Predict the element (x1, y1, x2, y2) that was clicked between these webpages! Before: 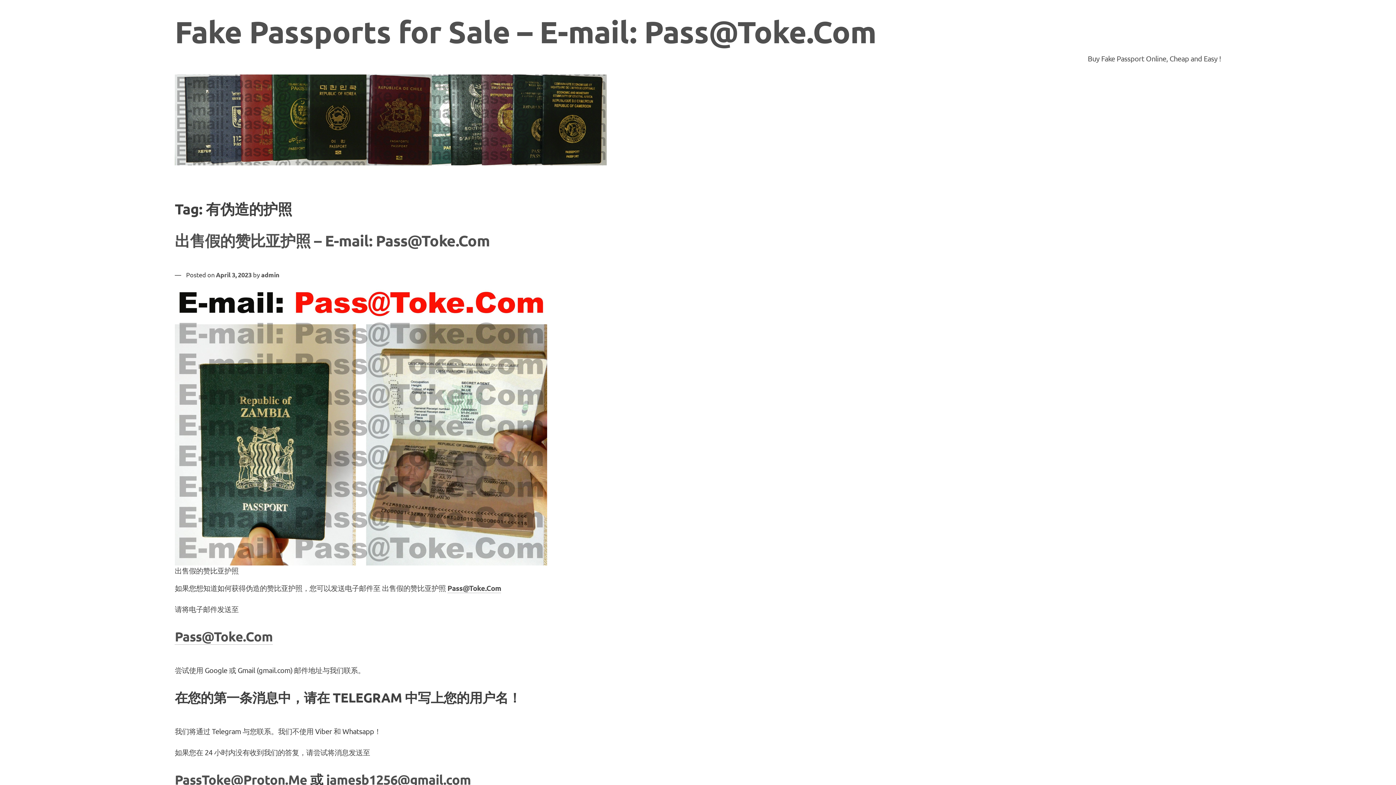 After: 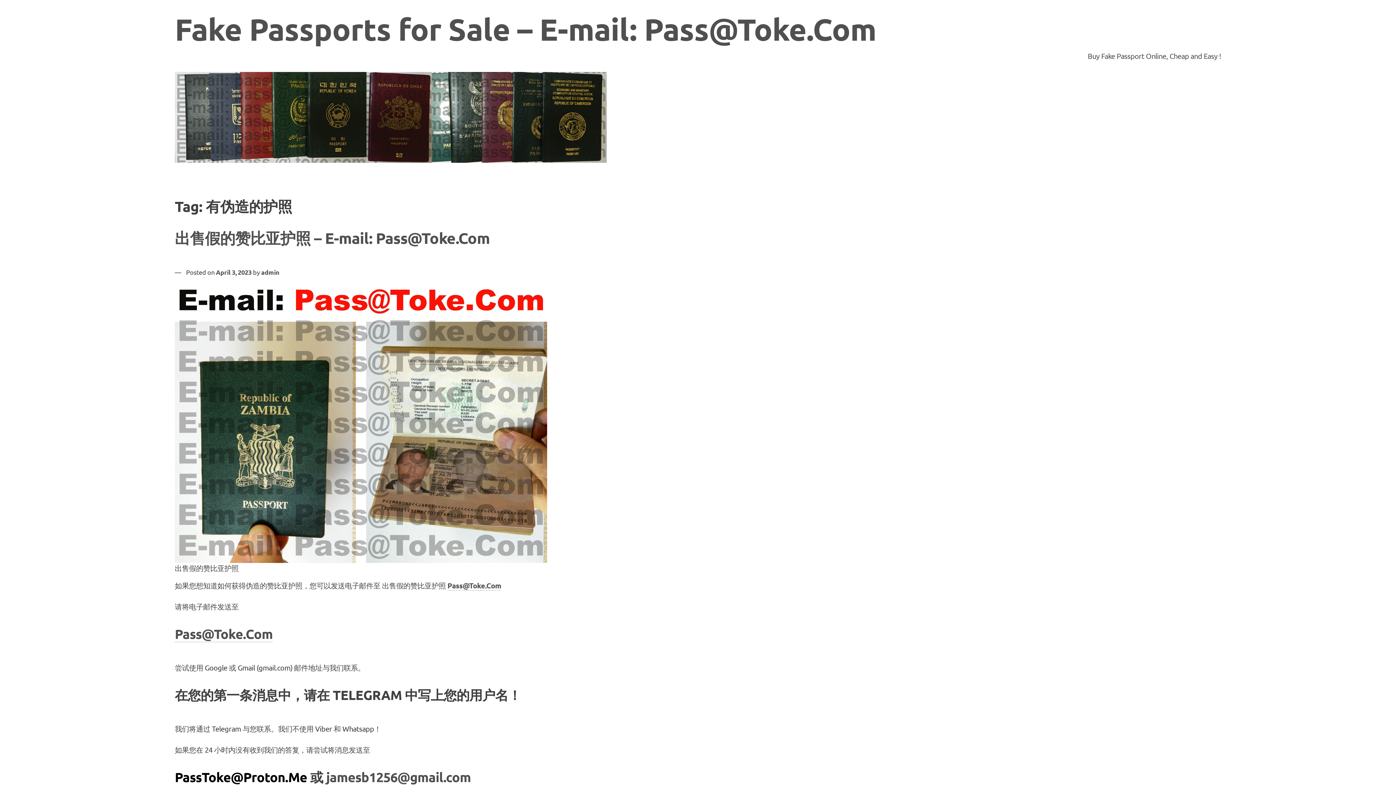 Action: label: PassToke@Proton.Me bbox: (174, 771, 307, 788)